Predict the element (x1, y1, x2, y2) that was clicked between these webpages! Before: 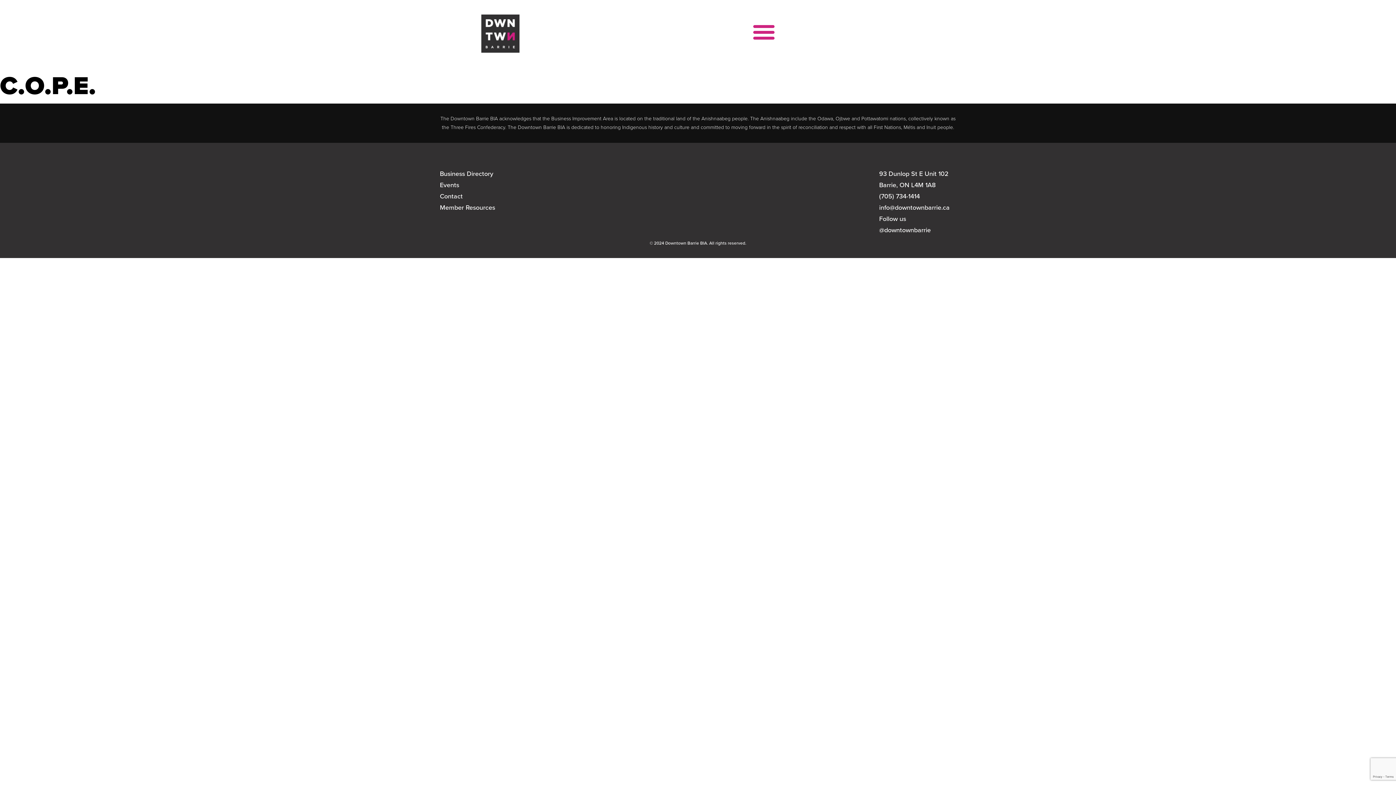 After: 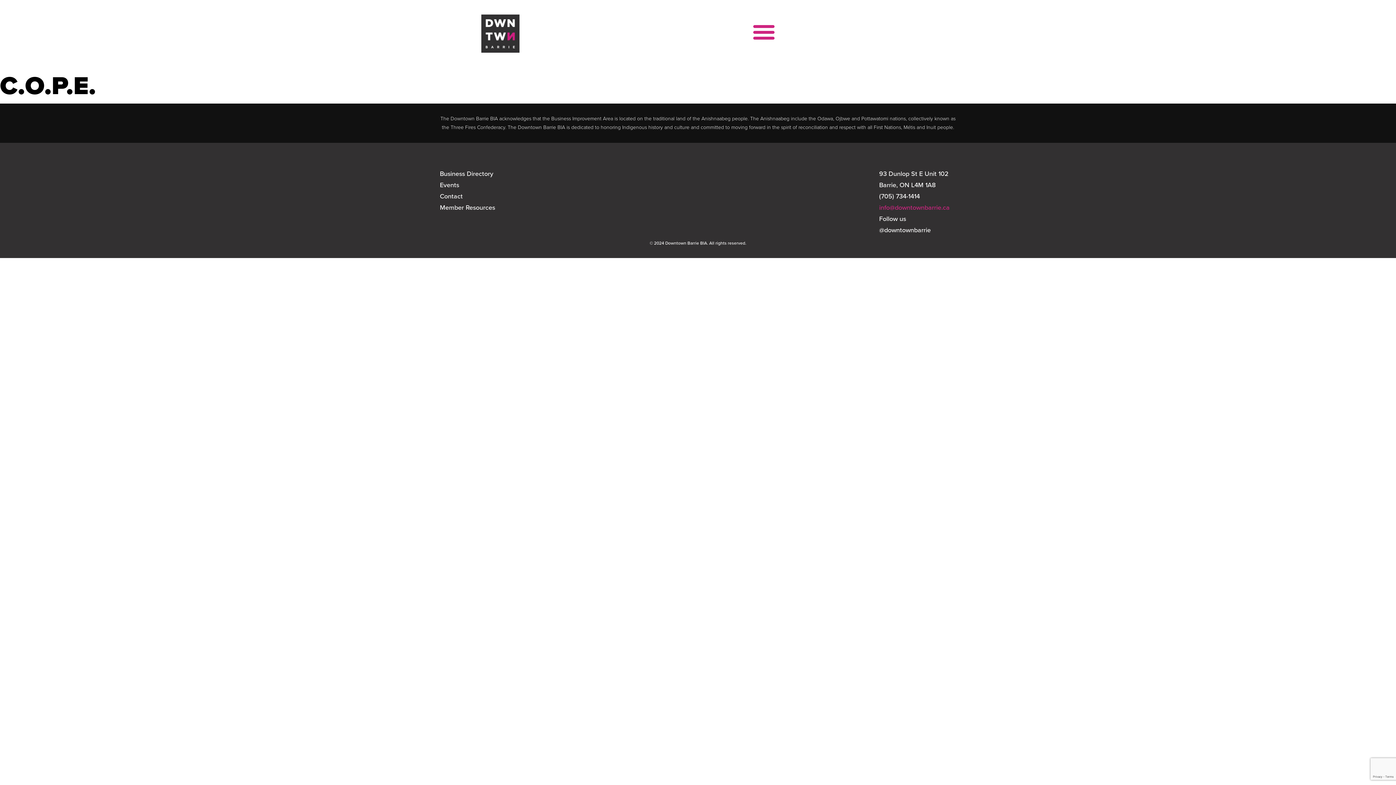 Action: label: info@downtownbarrie.ca bbox: (879, 202, 949, 212)